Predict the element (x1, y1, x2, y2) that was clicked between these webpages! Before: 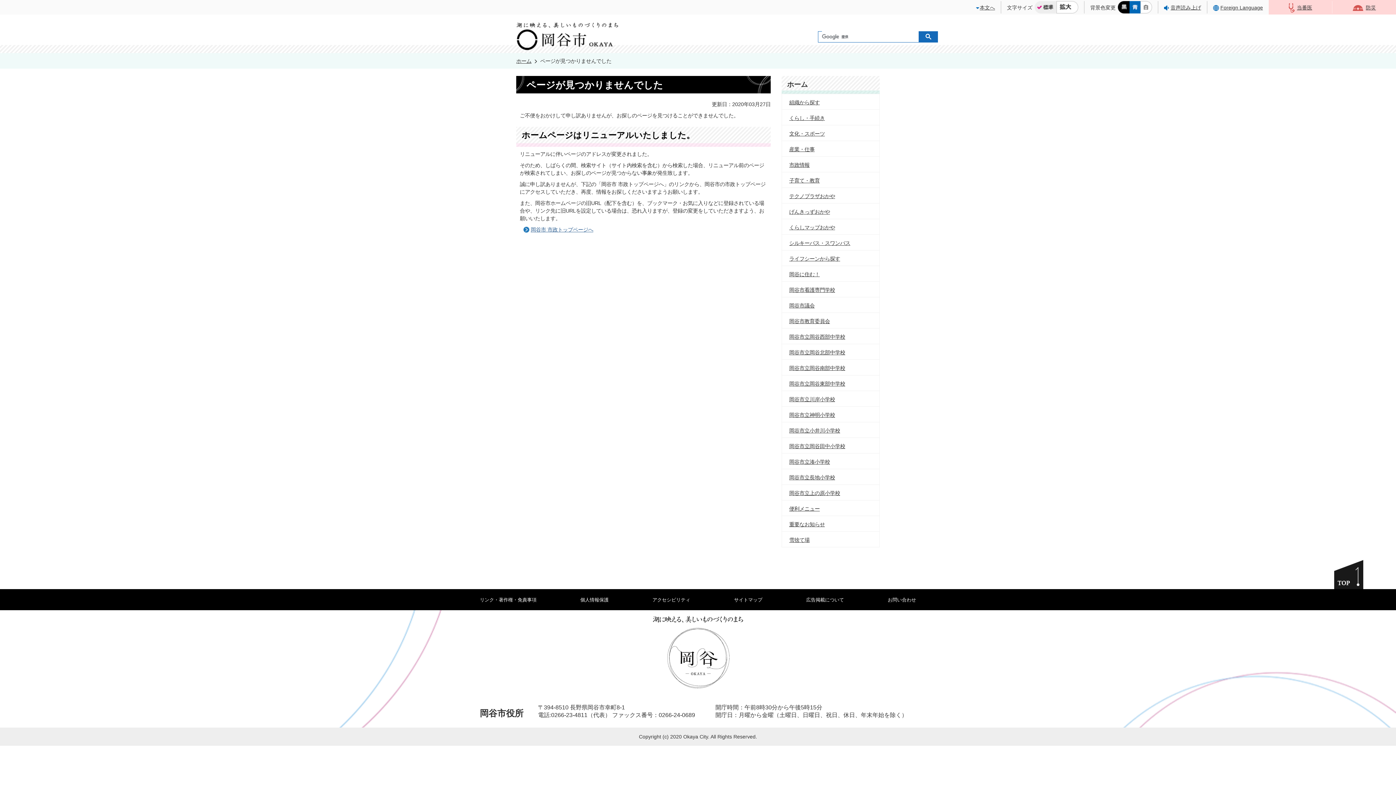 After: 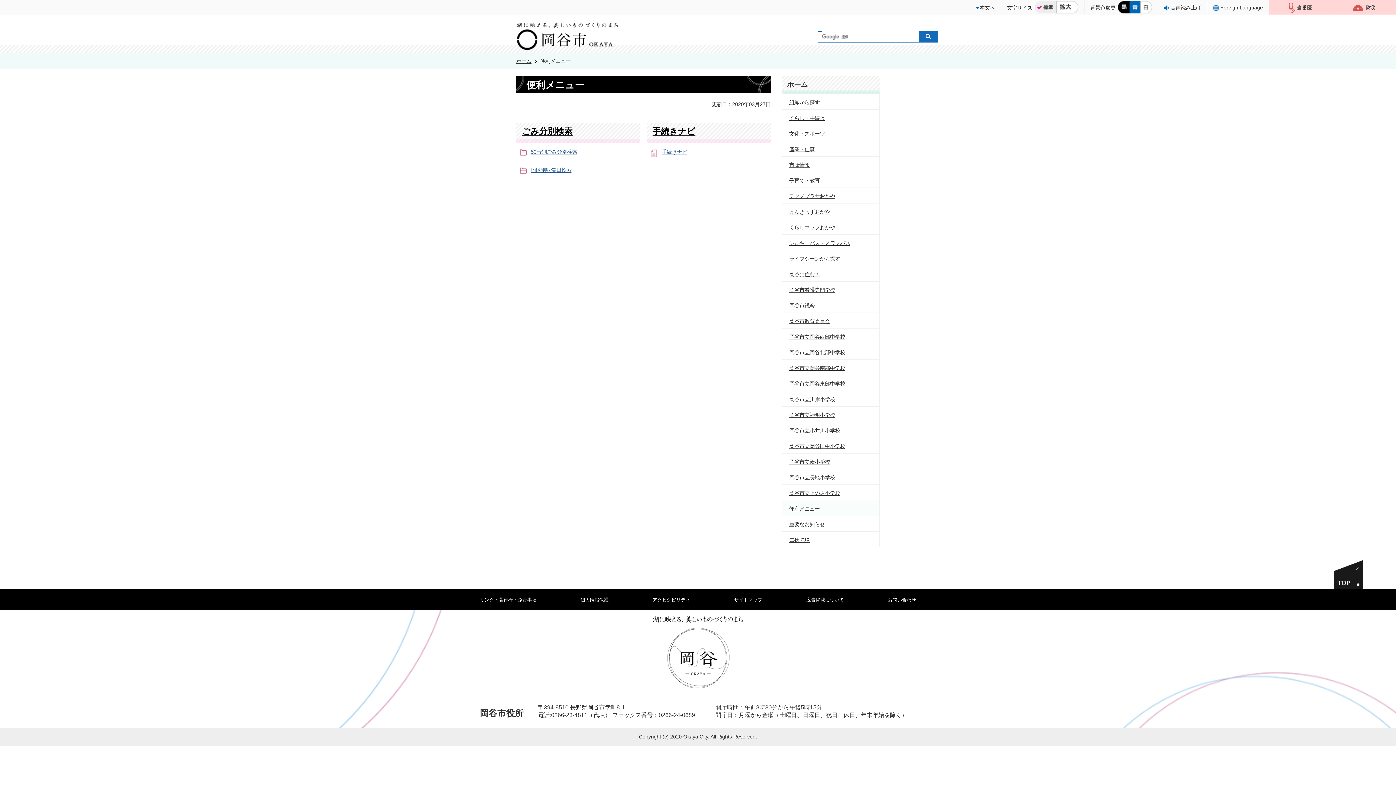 Action: bbox: (781, 500, 880, 516) label: 便利メニュー